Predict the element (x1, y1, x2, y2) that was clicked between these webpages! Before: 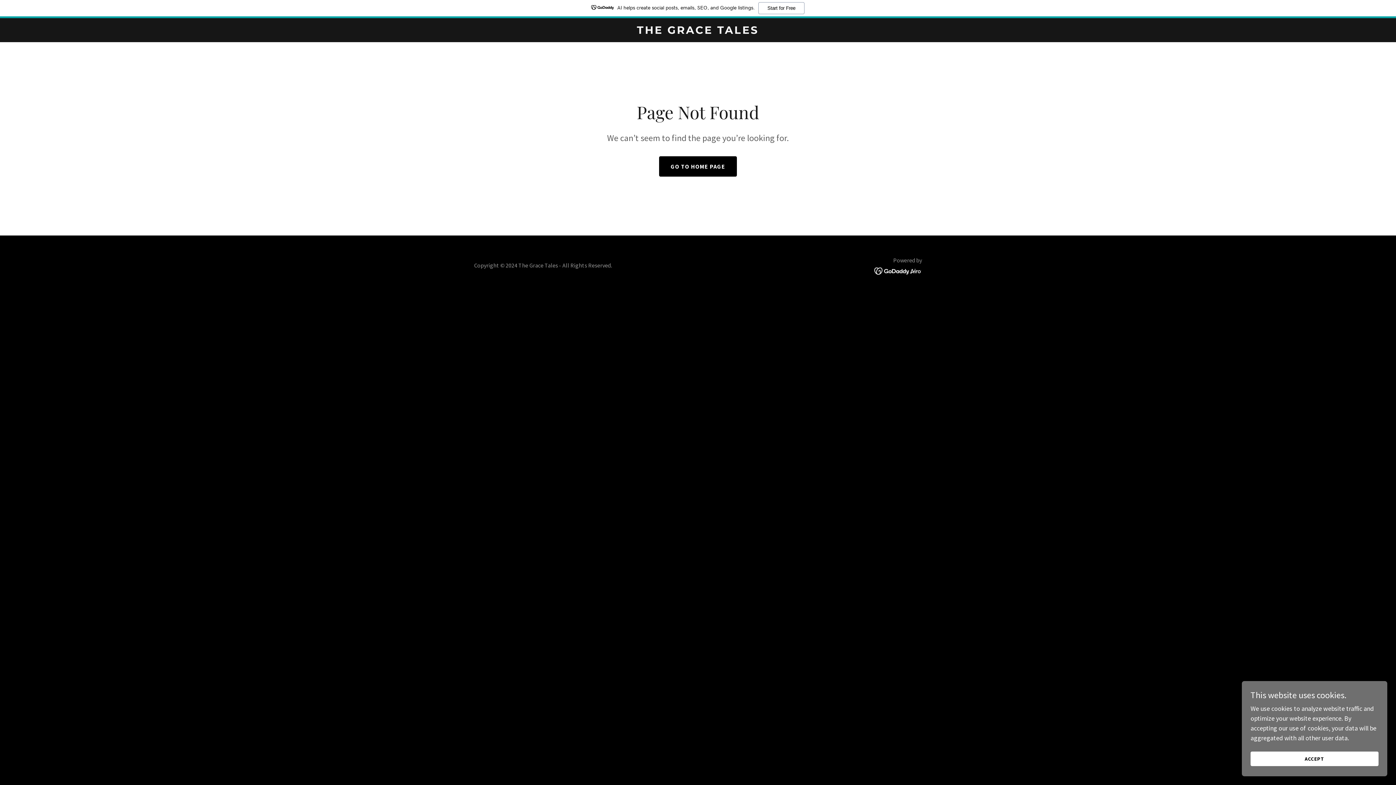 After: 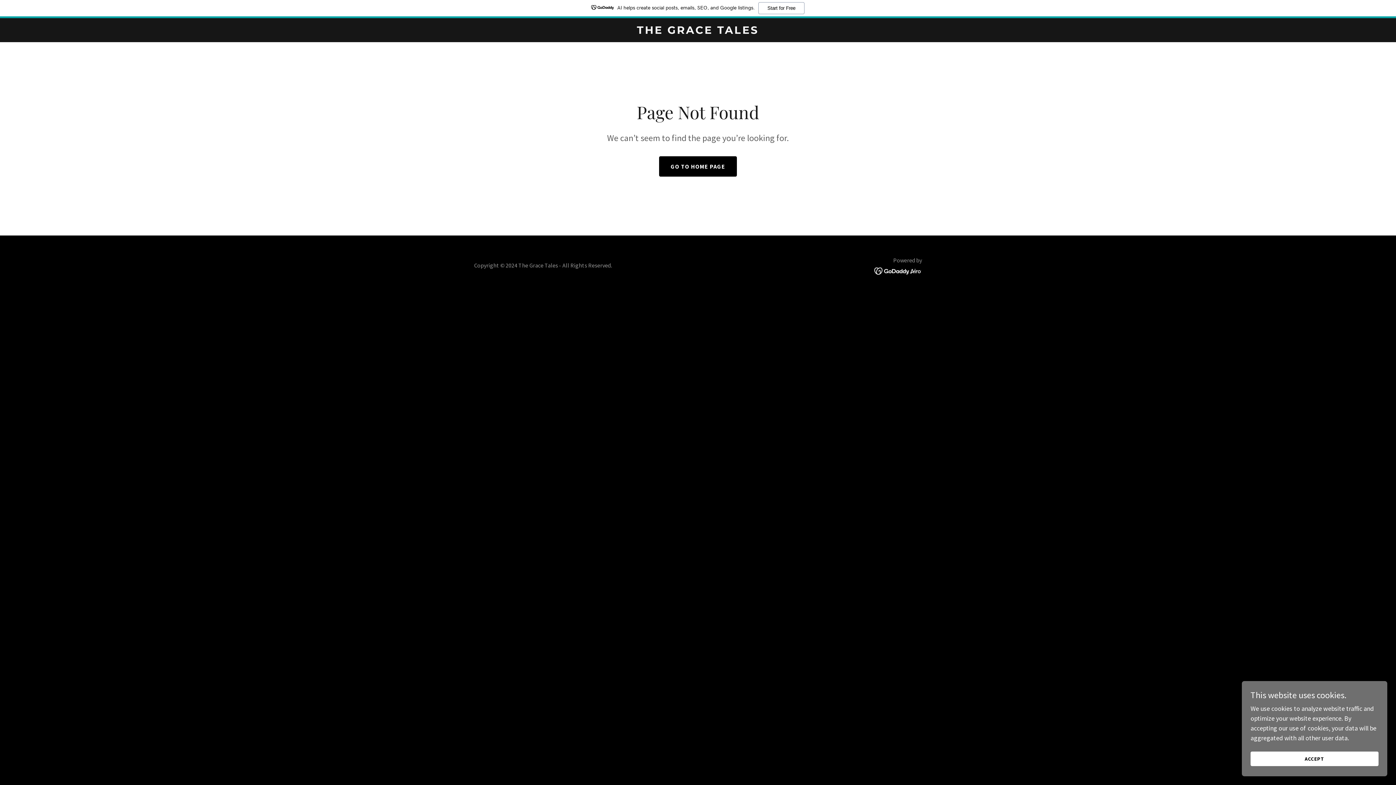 Action: bbox: (874, 266, 922, 274)